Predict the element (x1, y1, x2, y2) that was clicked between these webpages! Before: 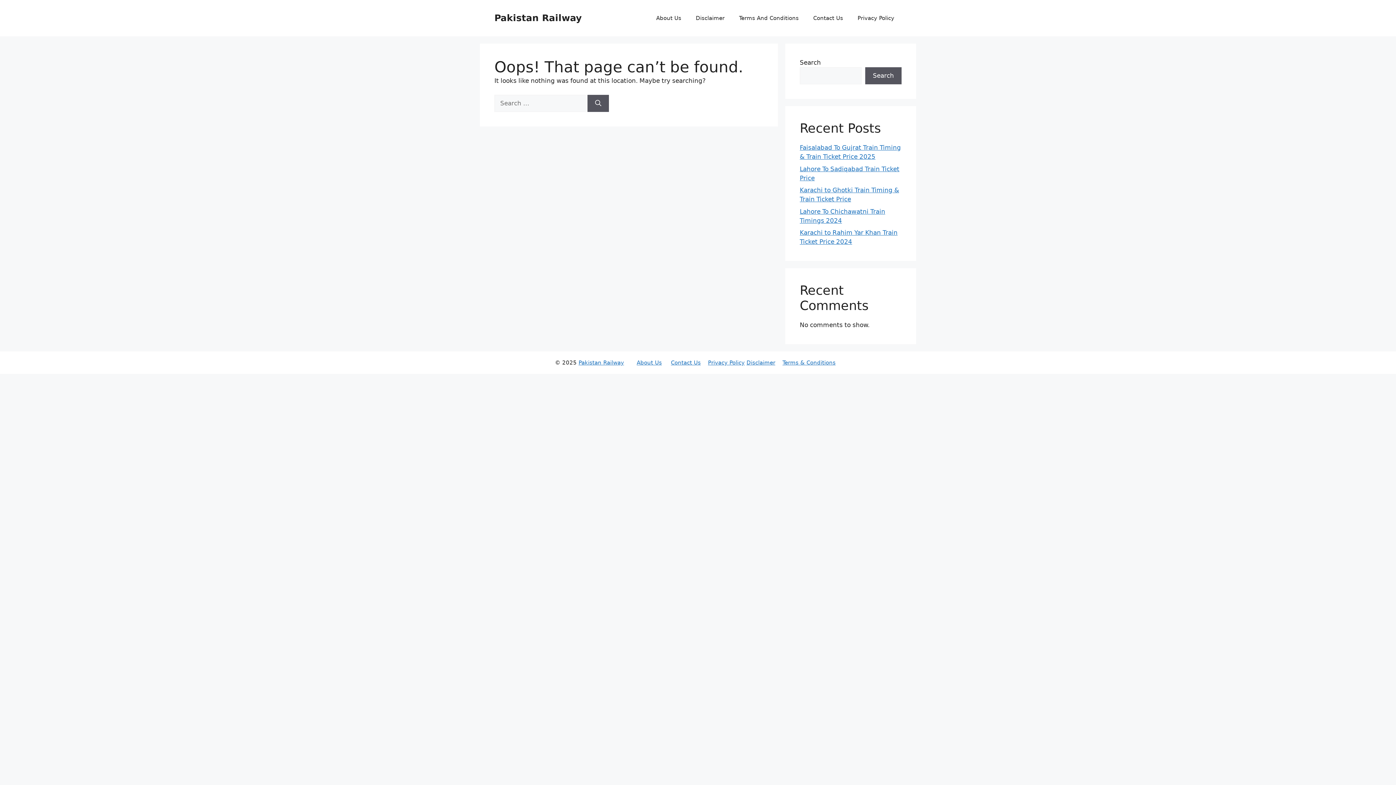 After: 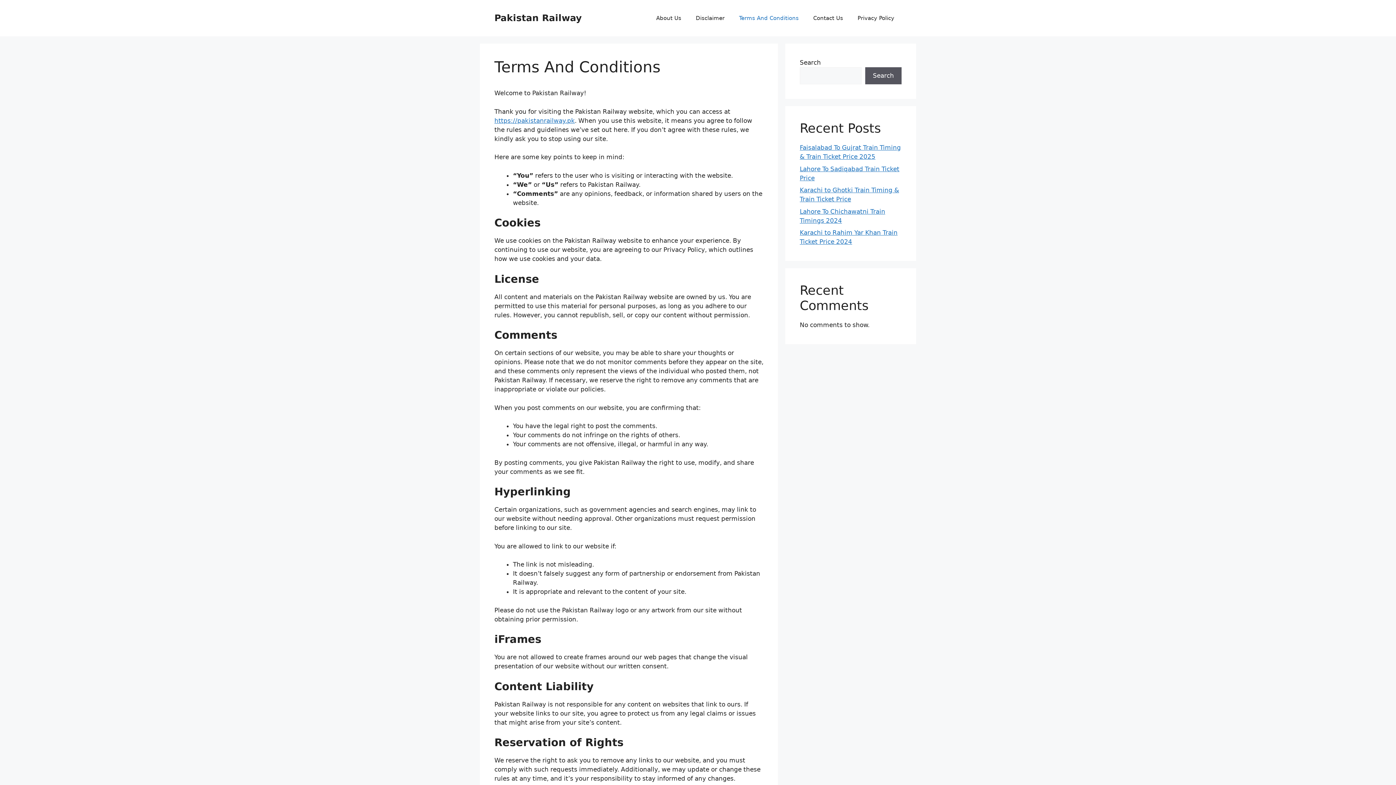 Action: bbox: (782, 359, 835, 366) label: Terms & Conditions